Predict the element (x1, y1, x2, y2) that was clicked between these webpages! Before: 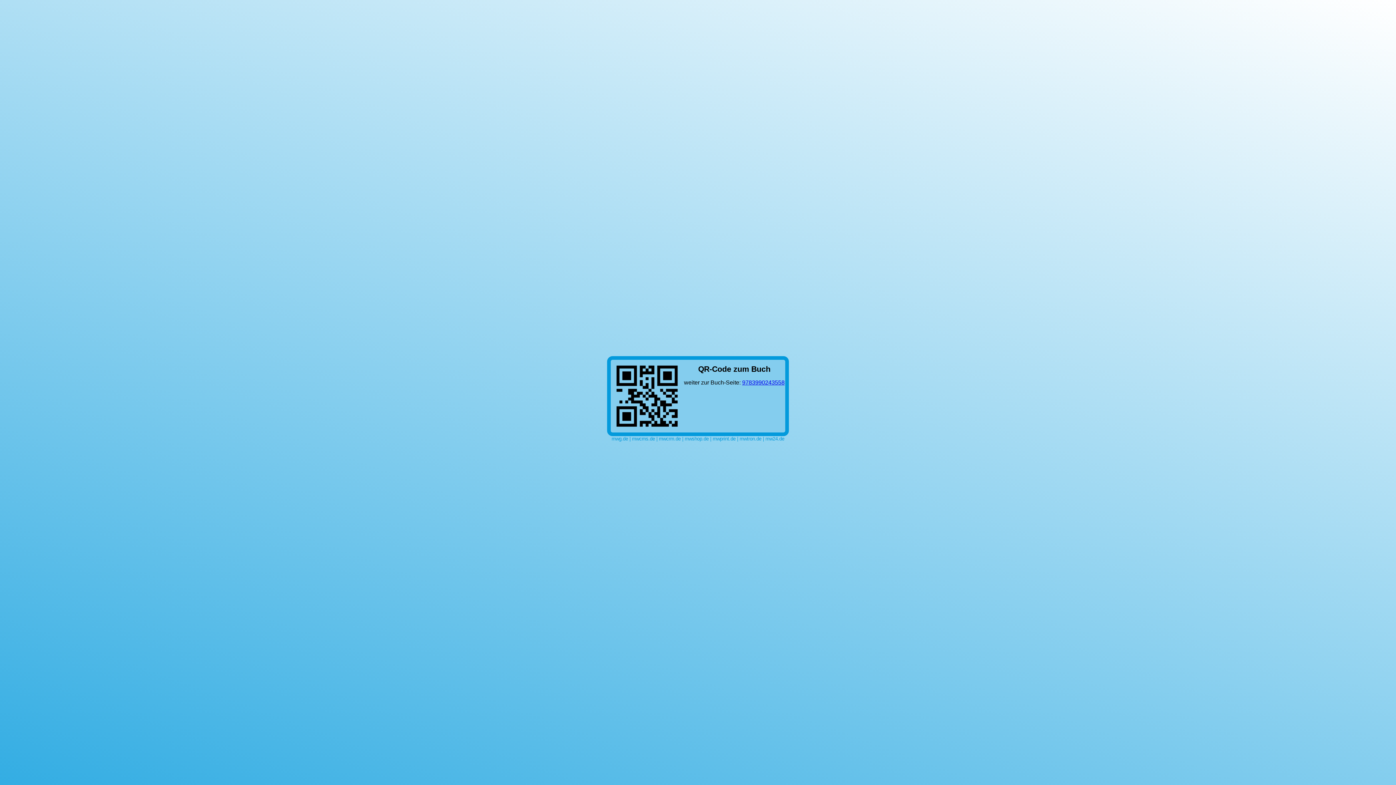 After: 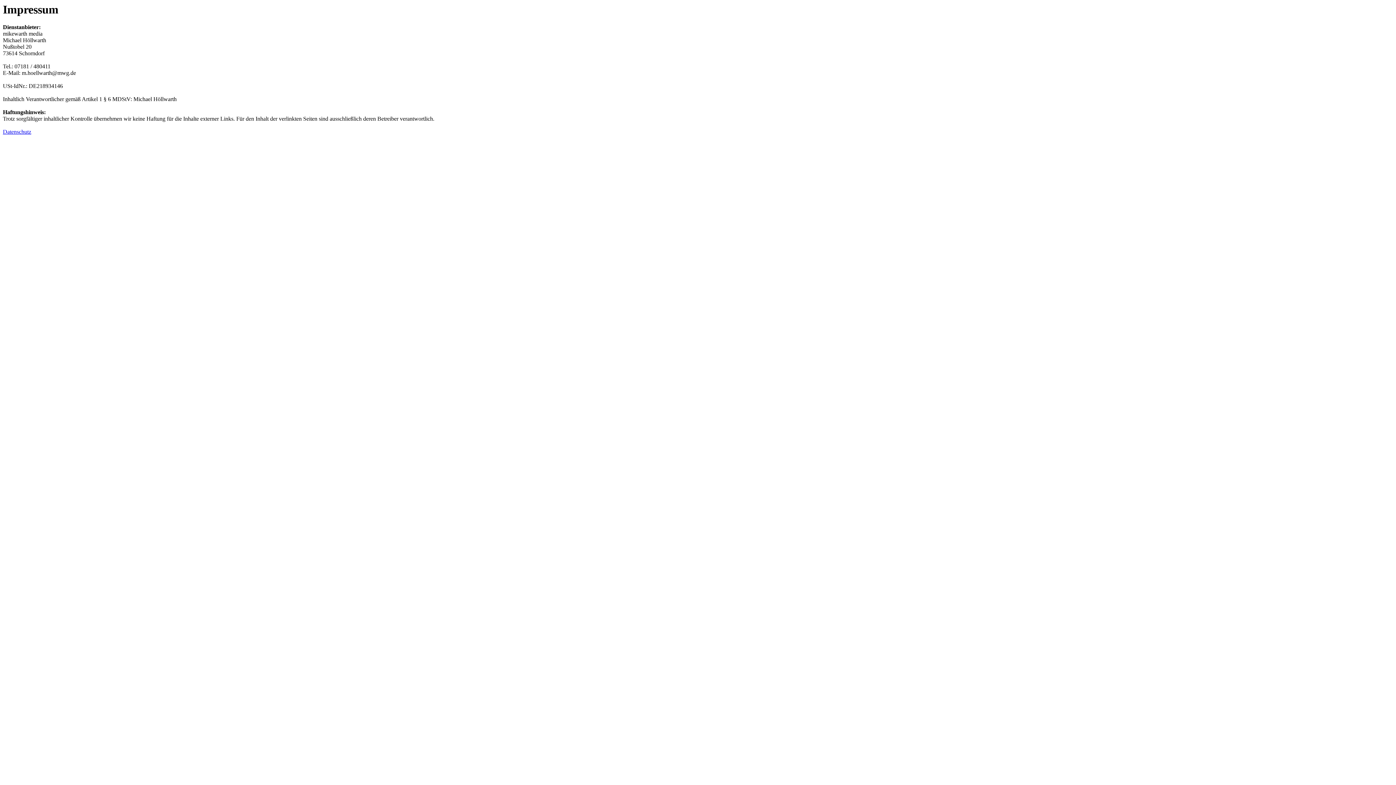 Action: bbox: (611, 436, 628, 441) label: mwg.de